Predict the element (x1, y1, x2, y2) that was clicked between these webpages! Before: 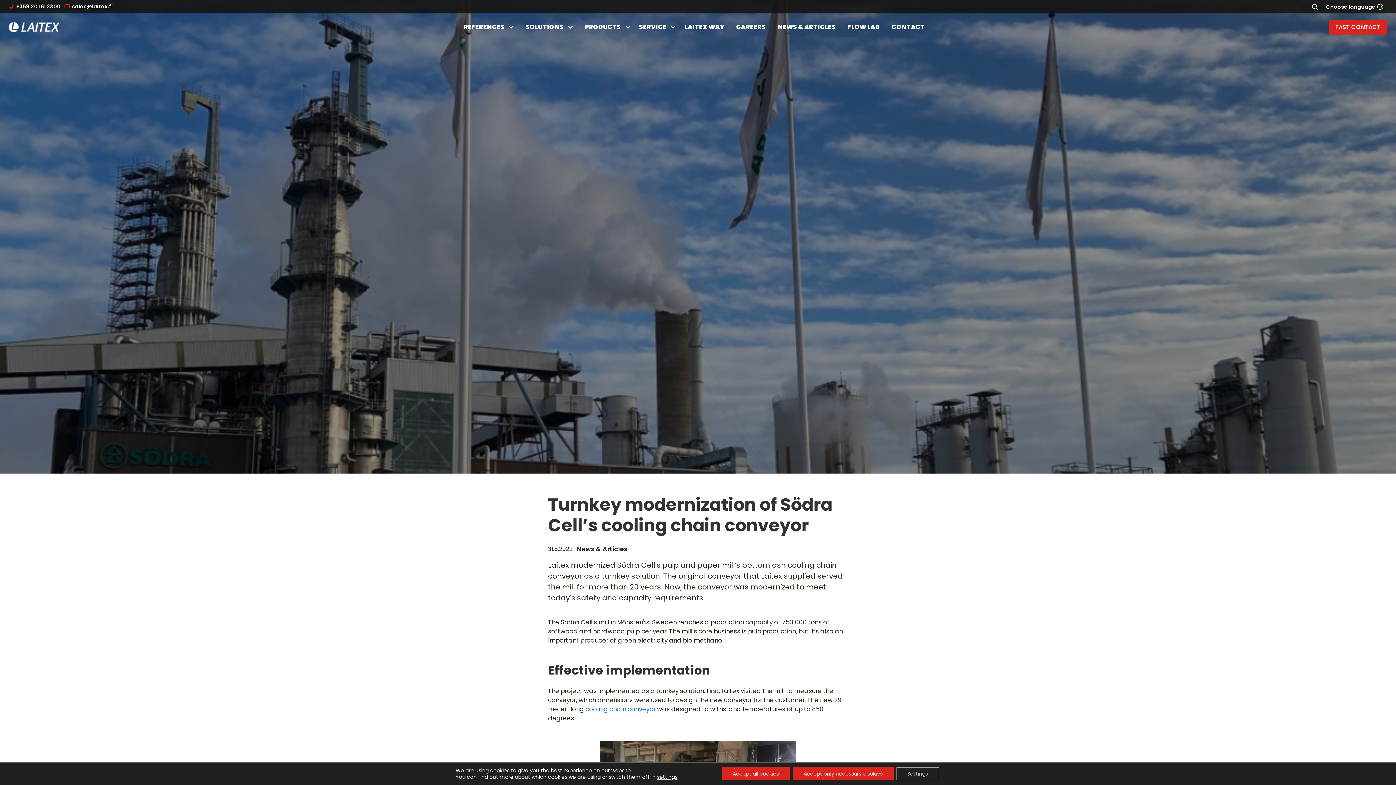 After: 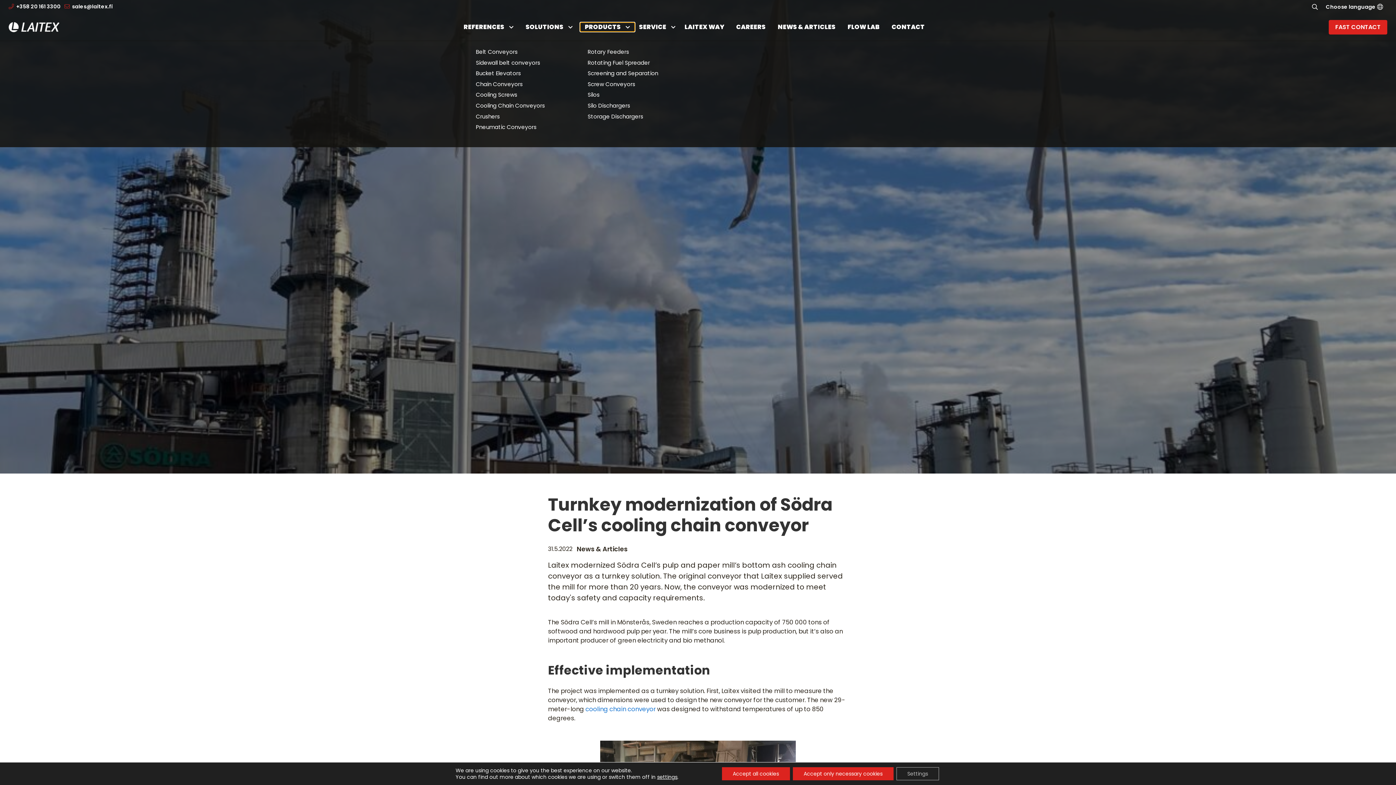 Action: label: PRODUCTS bbox: (580, 22, 634, 31)